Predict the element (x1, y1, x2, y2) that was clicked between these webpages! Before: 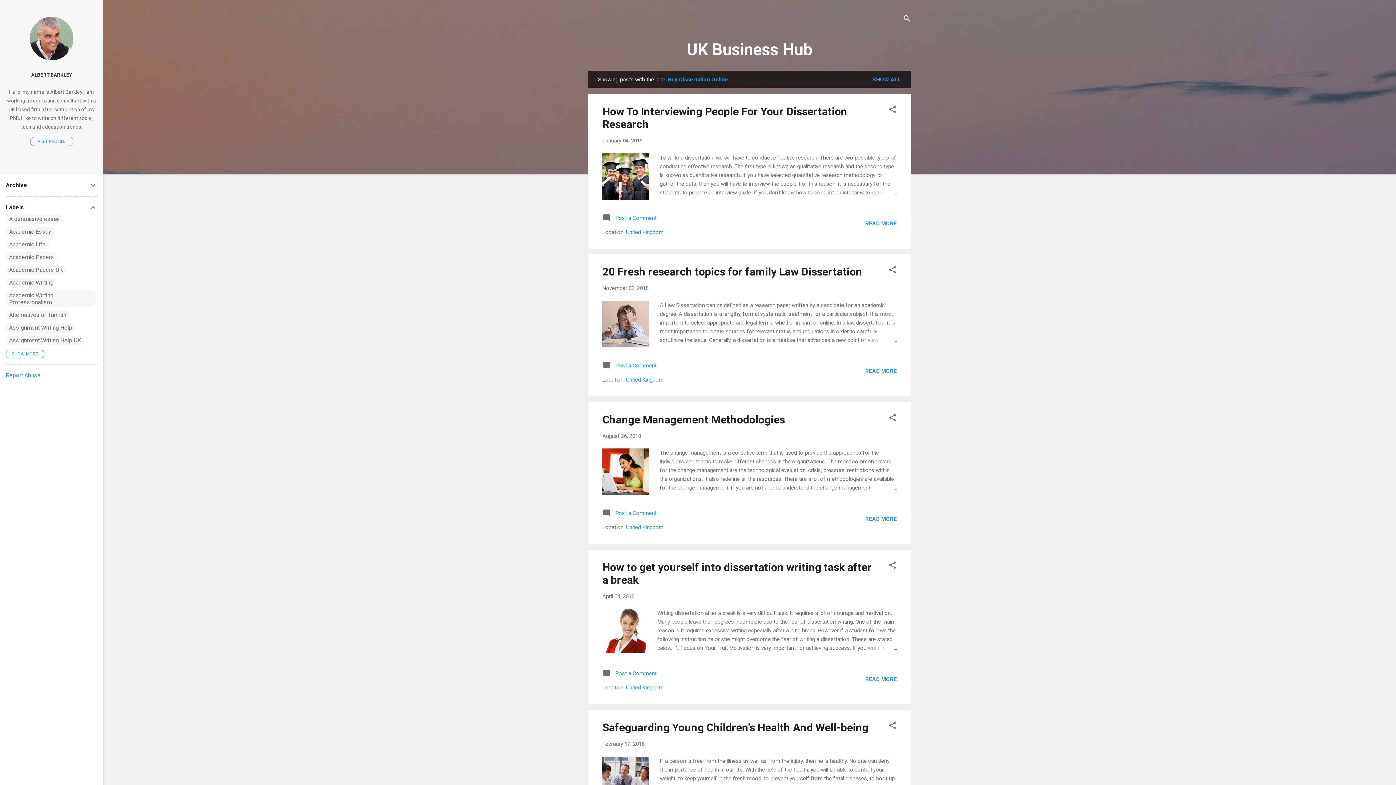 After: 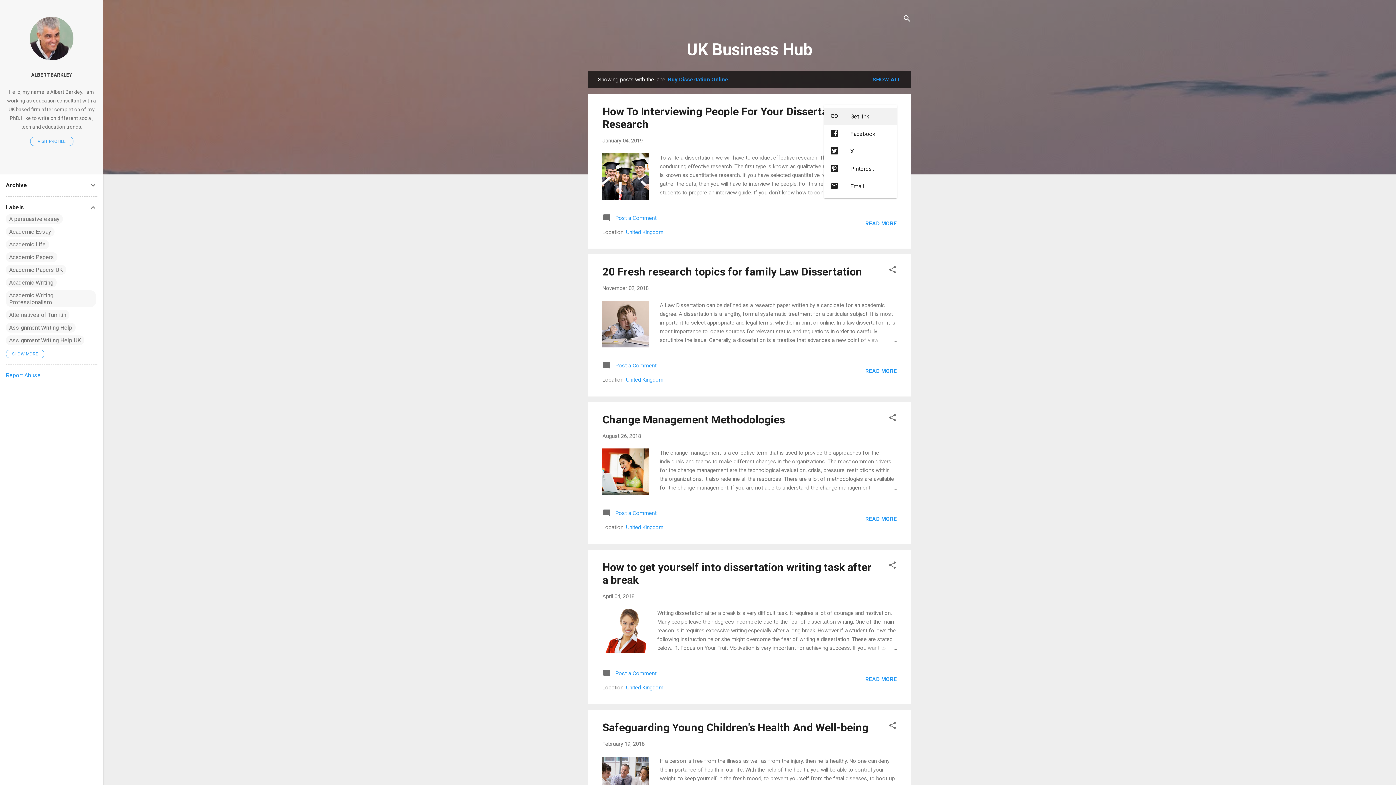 Action: label: Share bbox: (888, 105, 897, 116)